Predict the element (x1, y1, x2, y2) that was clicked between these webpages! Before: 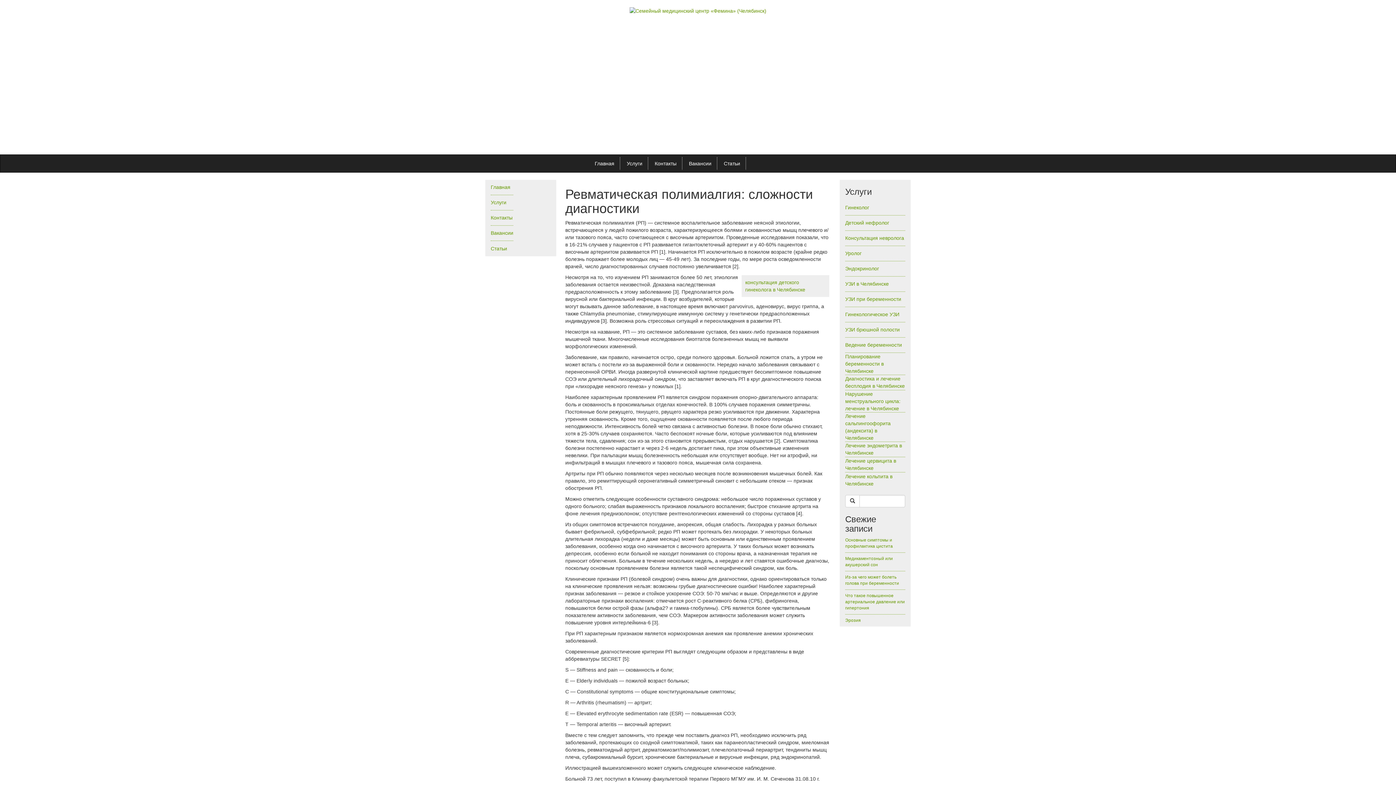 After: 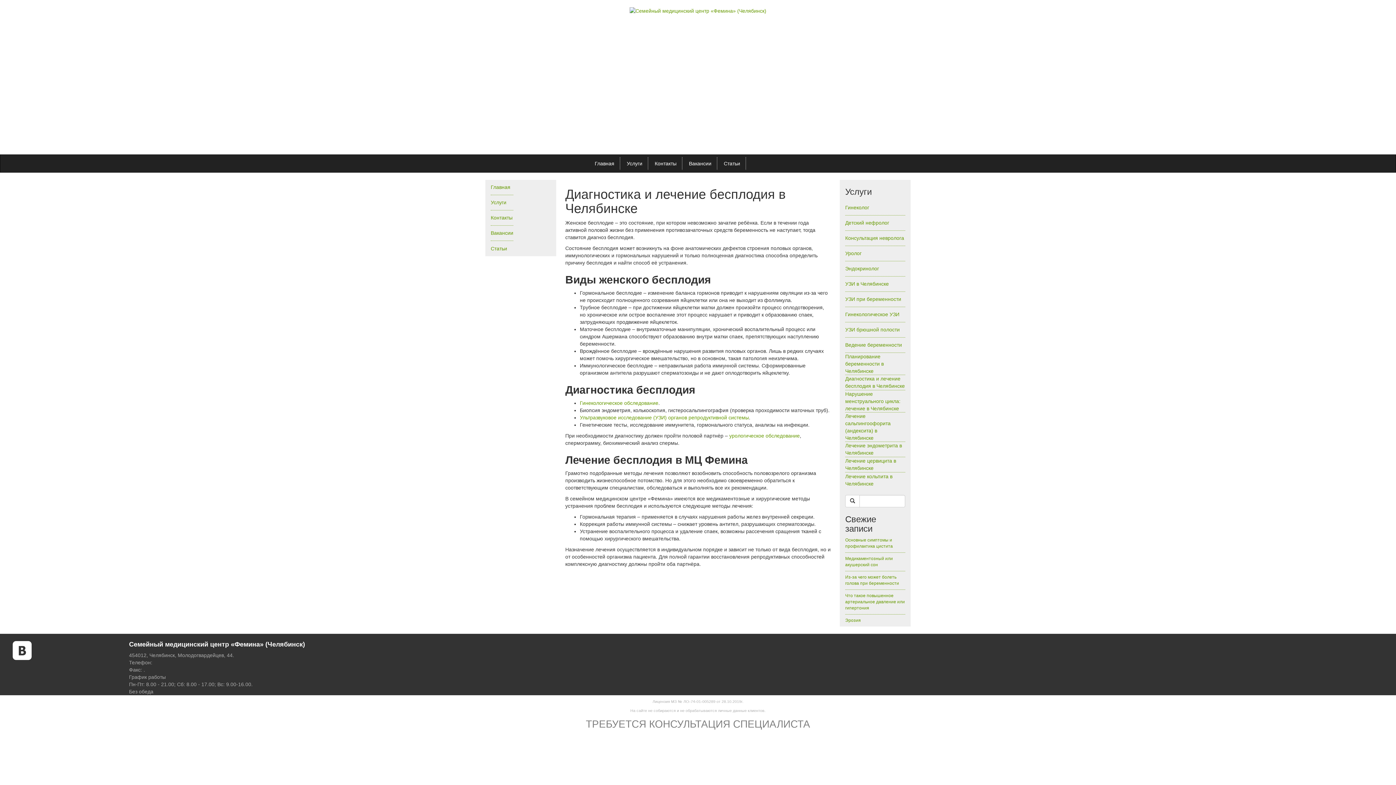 Action: label: Диагностика и лечение бесплодия в Челябинске bbox: (845, 375, 905, 390)